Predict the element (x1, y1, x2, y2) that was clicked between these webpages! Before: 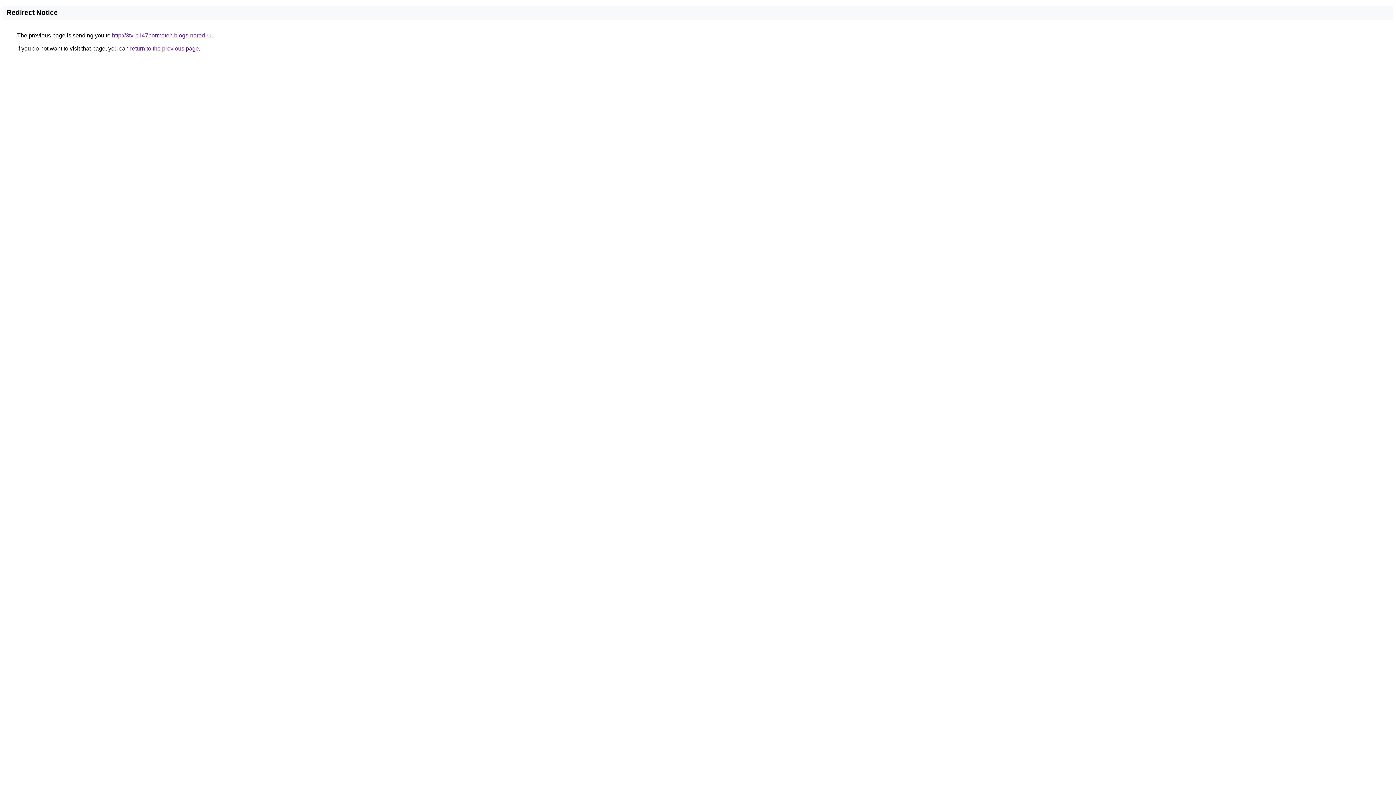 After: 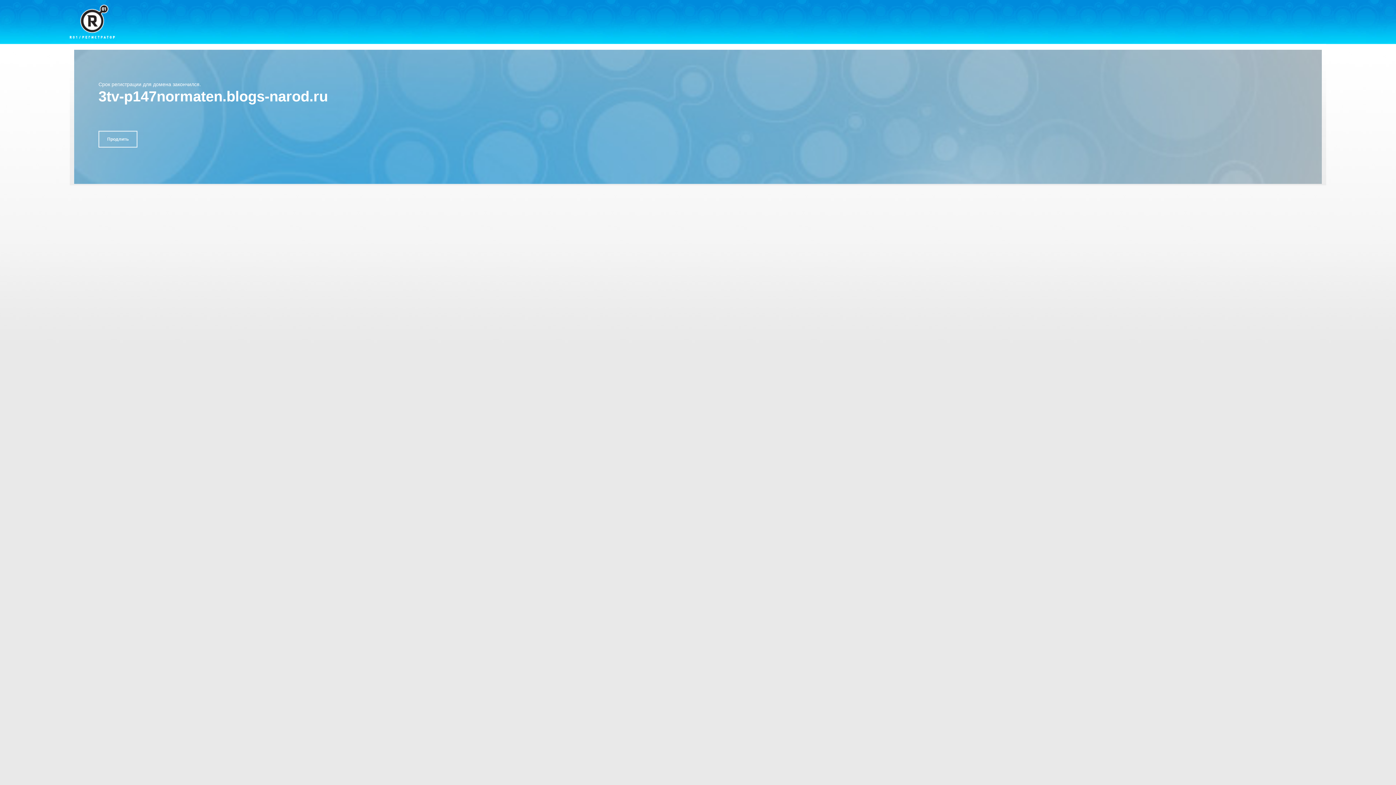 Action: label: http://3tv-p147normaten.blogs-narod.ru bbox: (112, 32, 211, 38)